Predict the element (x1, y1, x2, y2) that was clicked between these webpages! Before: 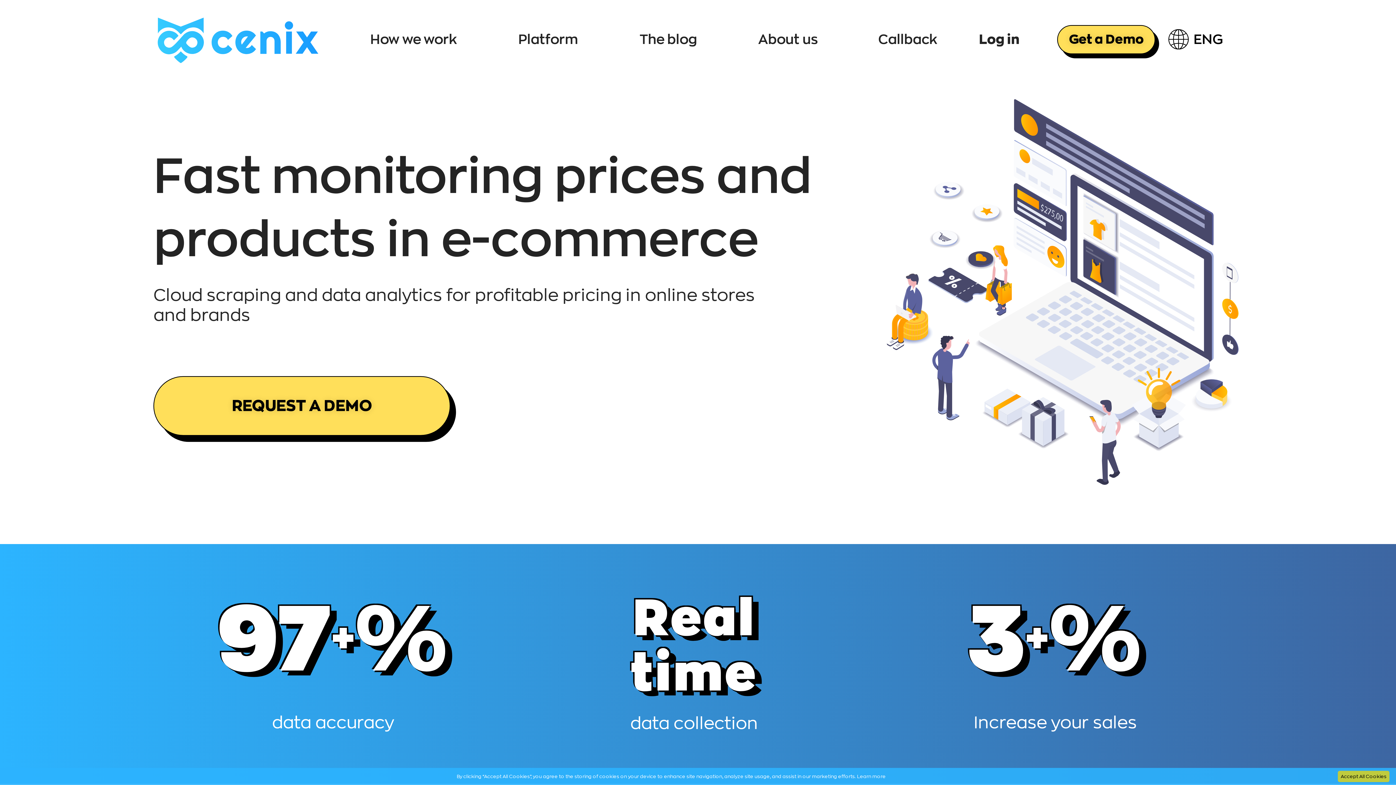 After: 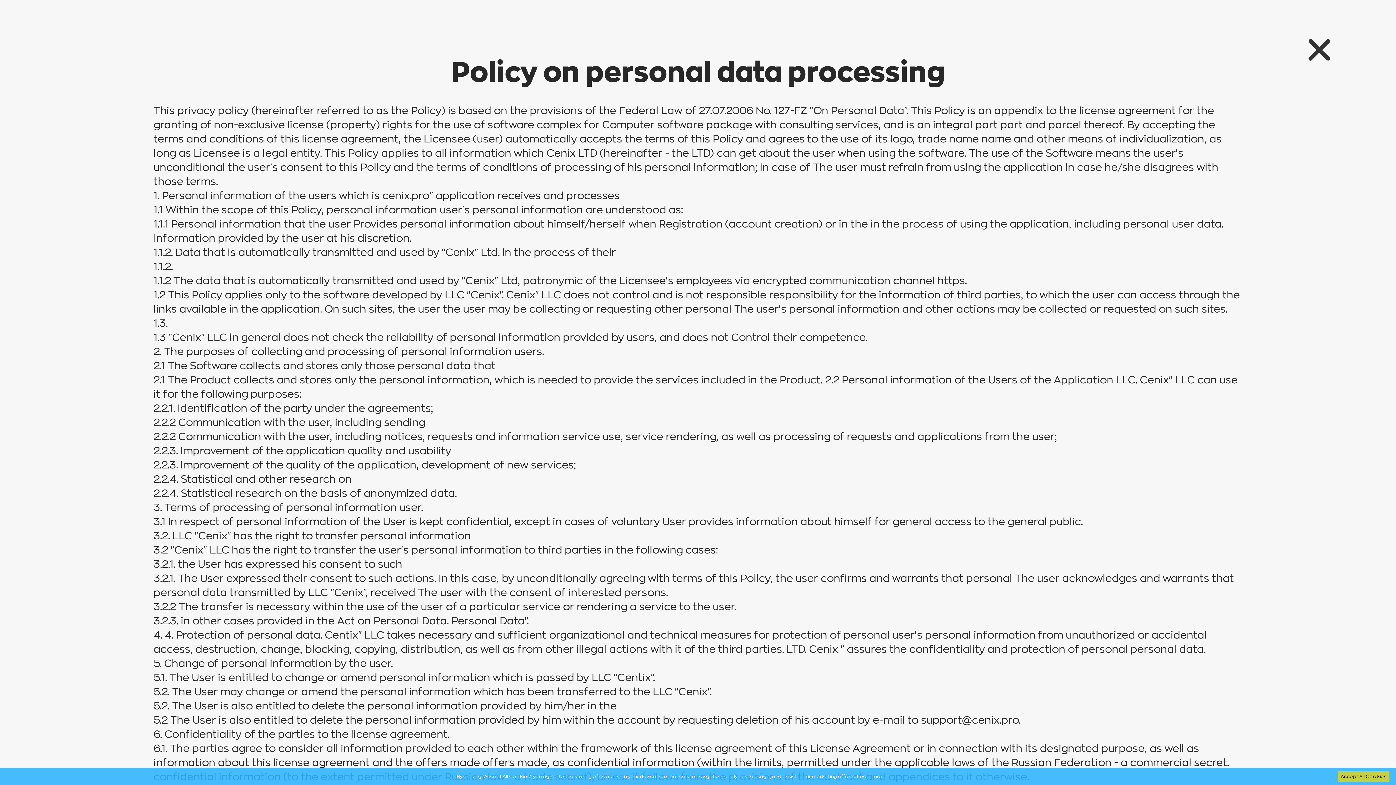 Action: label: Learn more bbox: (857, 774, 886, 779)